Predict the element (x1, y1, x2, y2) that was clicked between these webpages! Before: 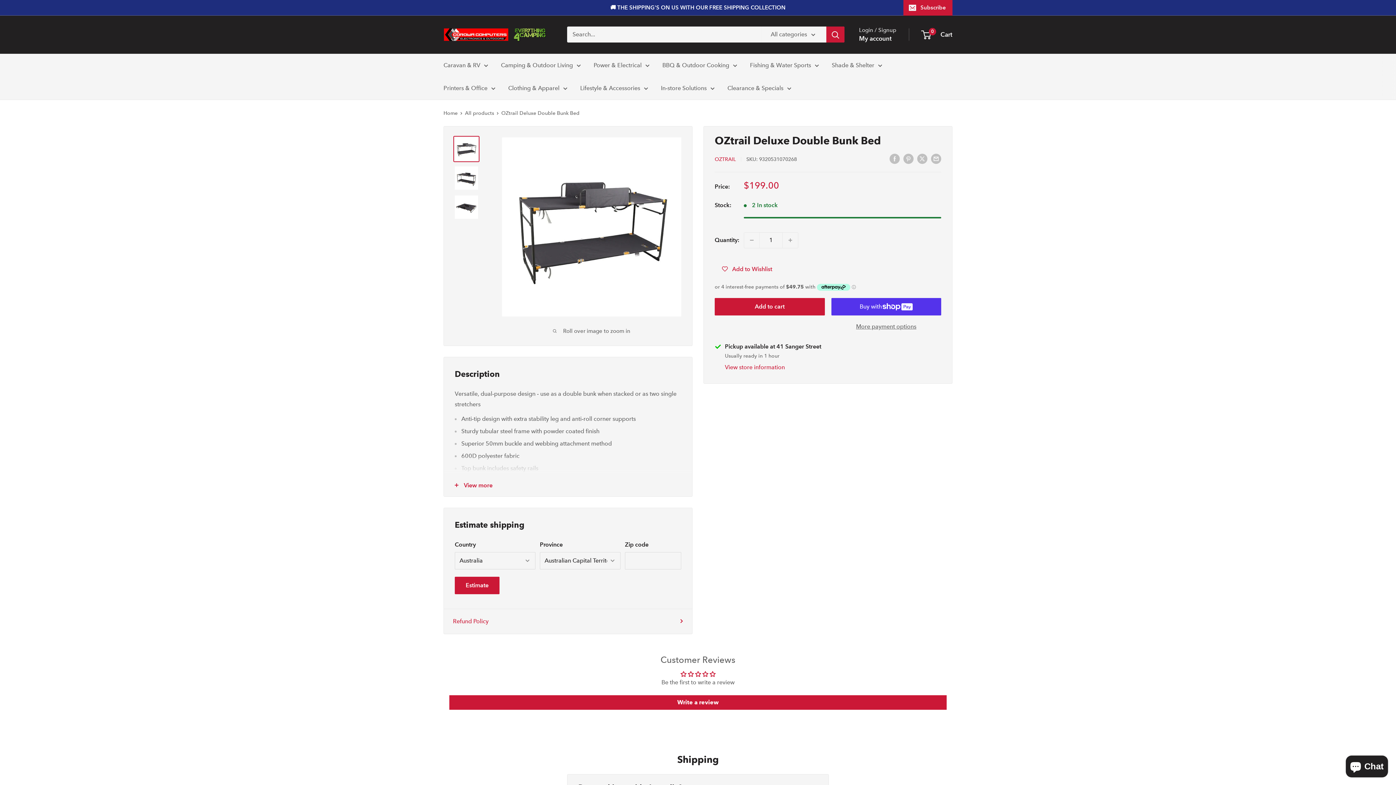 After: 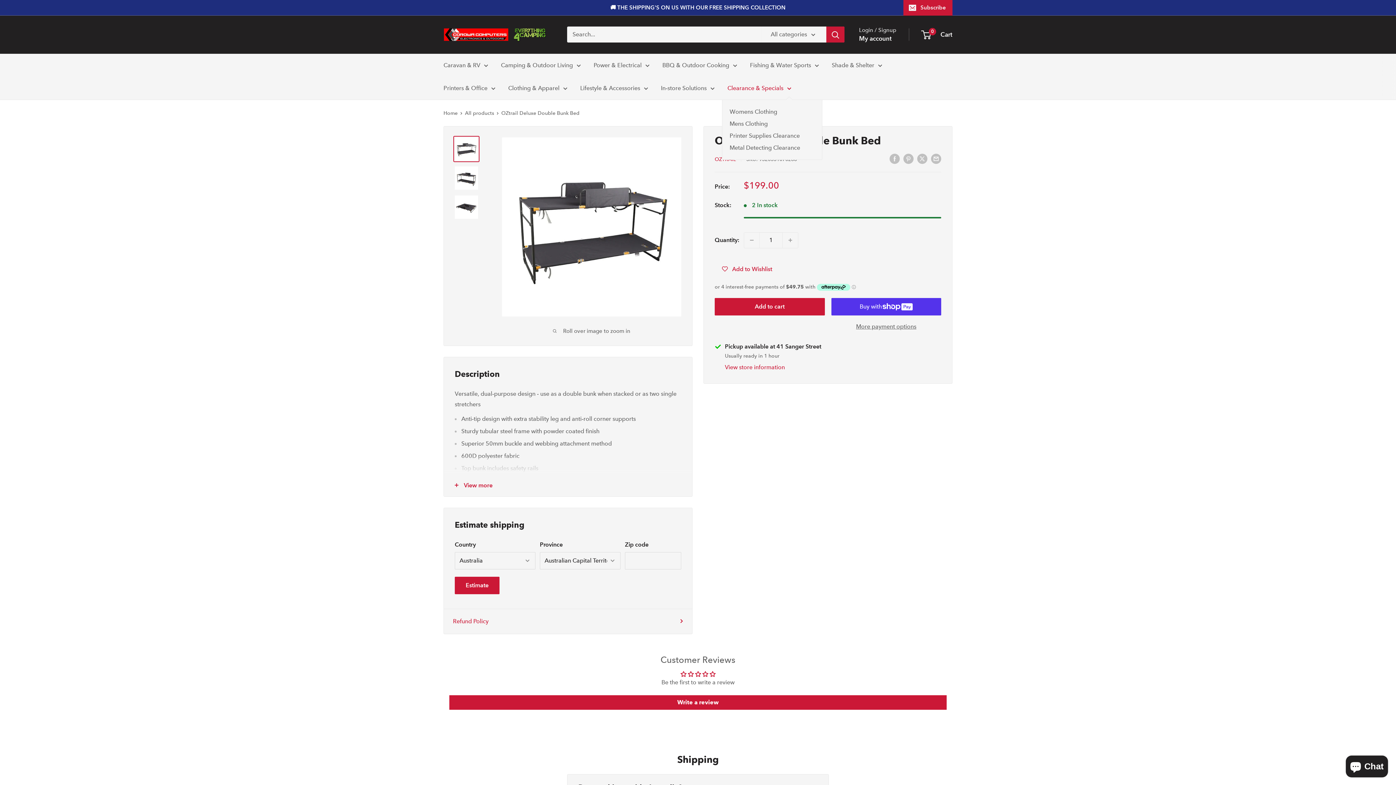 Action: bbox: (727, 82, 791, 93) label: Clearance & Specials